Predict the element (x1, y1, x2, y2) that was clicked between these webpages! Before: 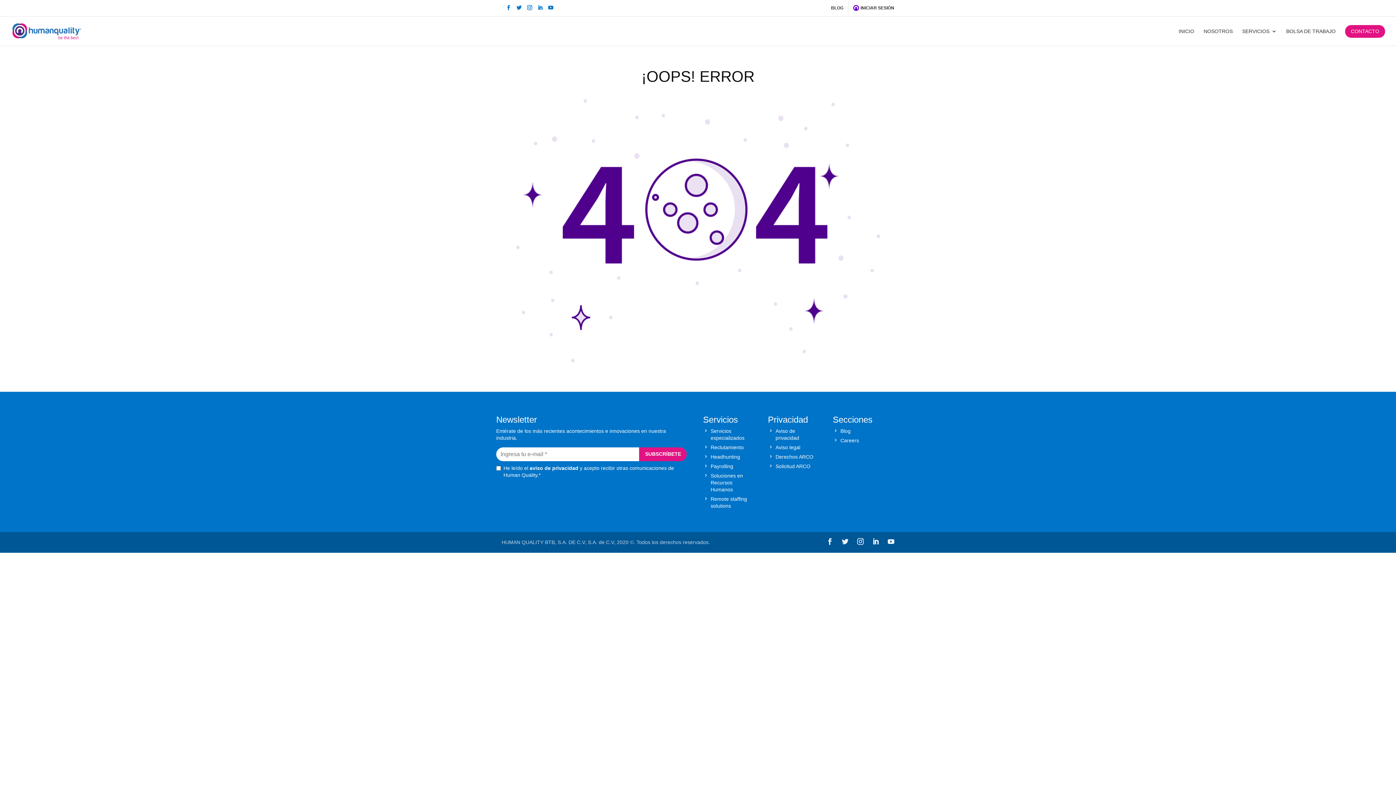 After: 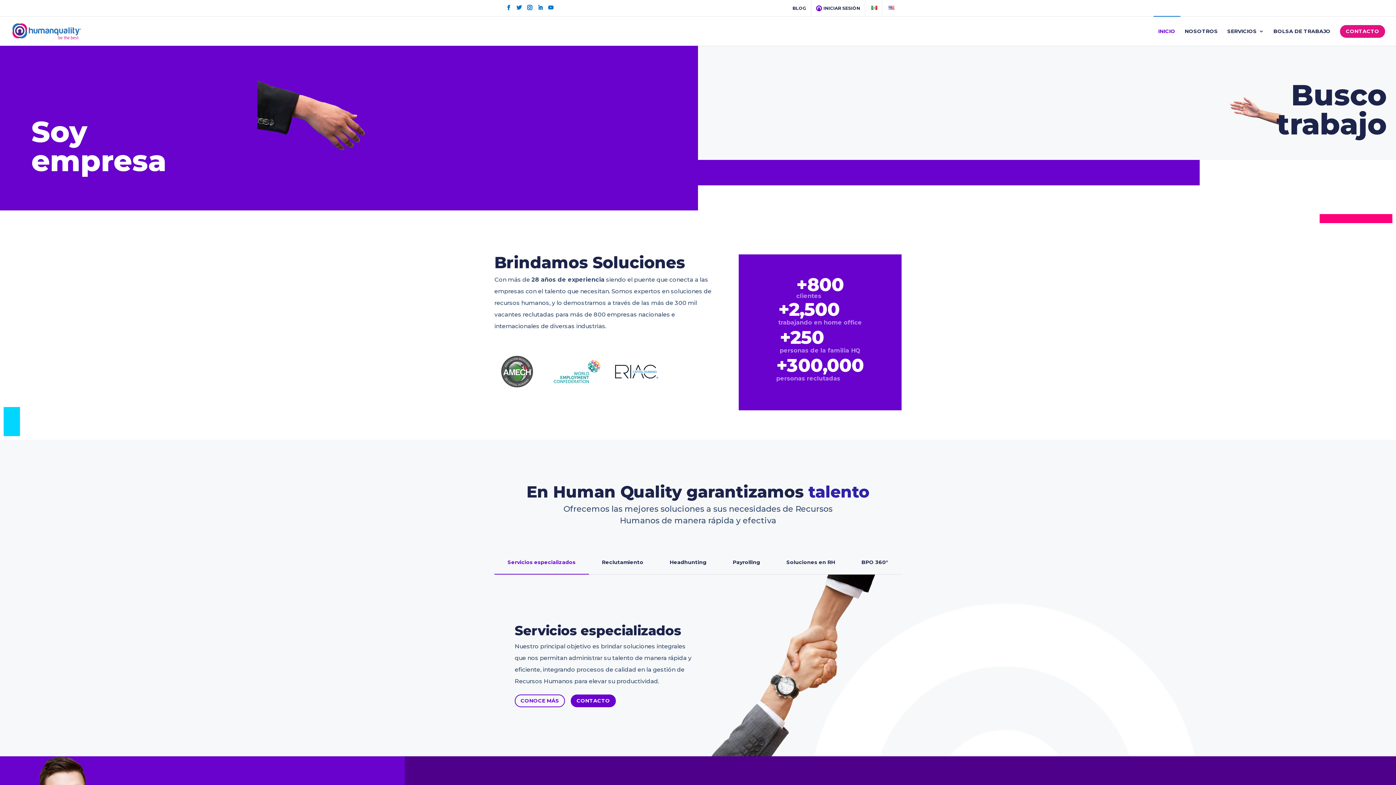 Action: bbox: (12, 27, 81, 33)